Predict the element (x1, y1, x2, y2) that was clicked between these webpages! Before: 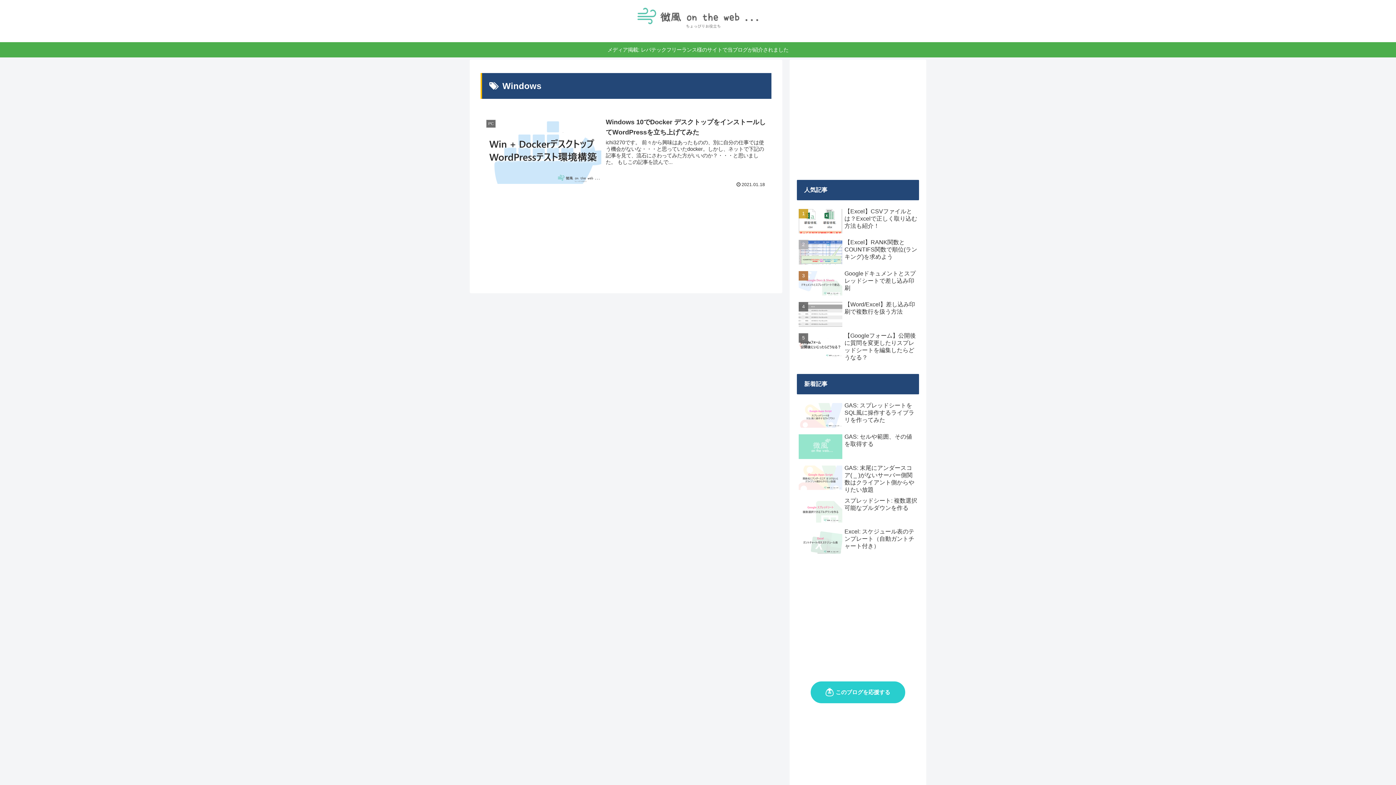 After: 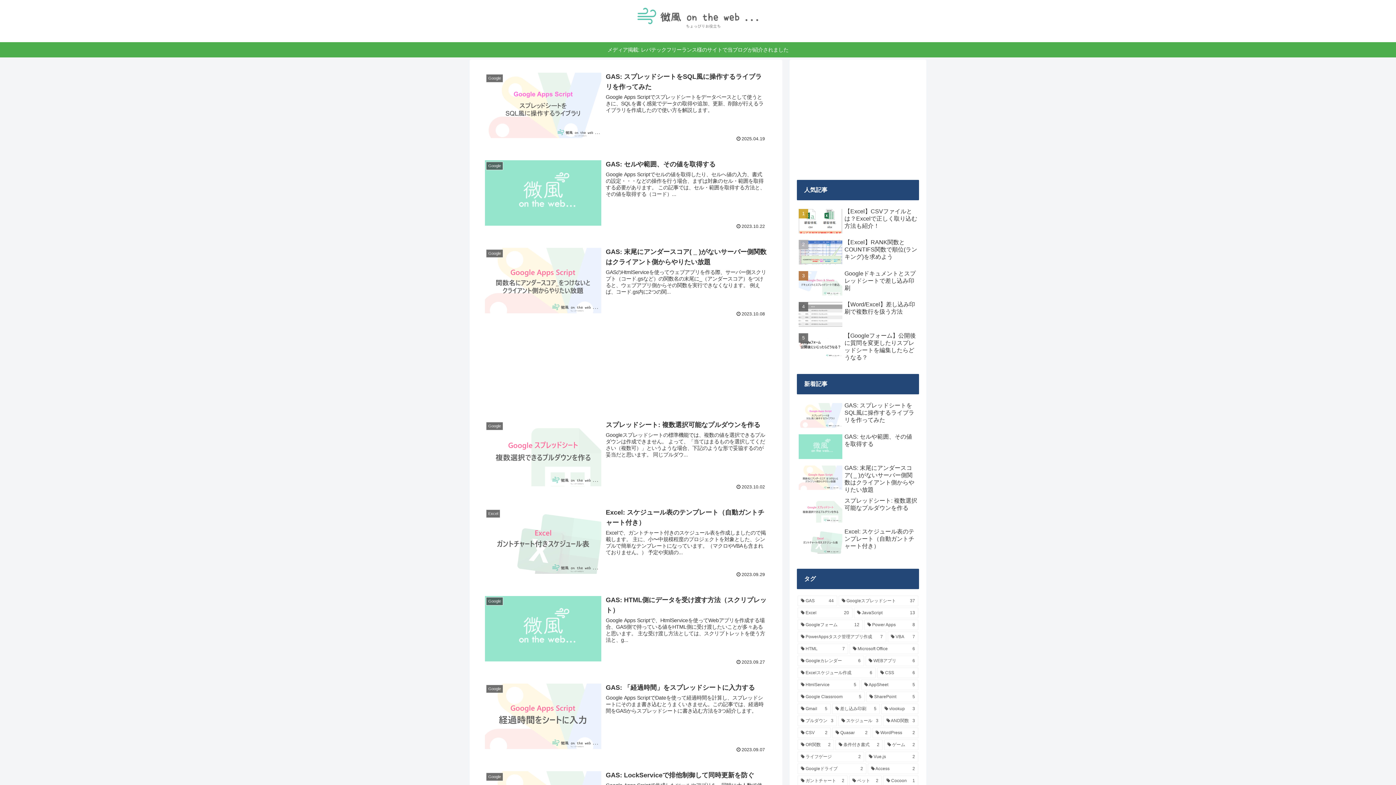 Action: bbox: (633, 3, 762, 38)